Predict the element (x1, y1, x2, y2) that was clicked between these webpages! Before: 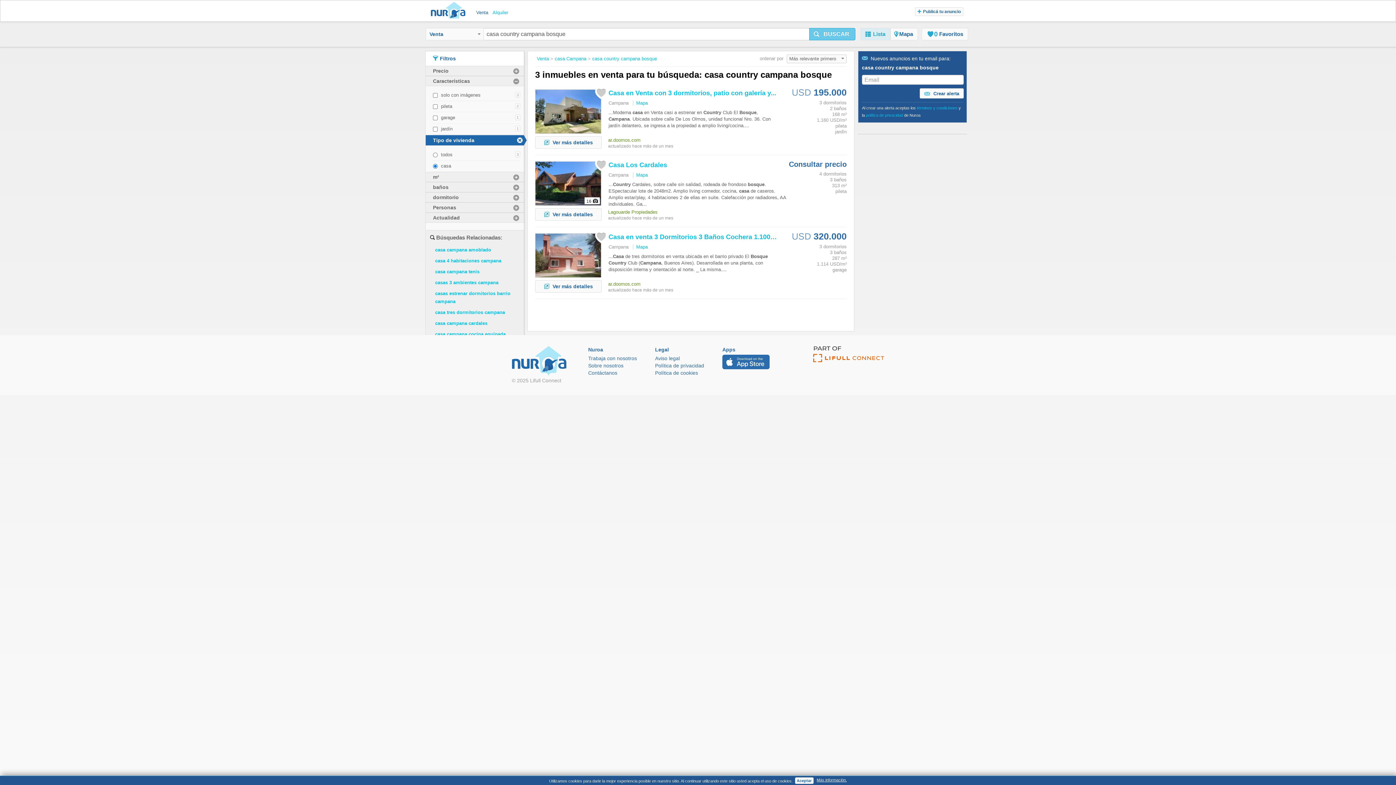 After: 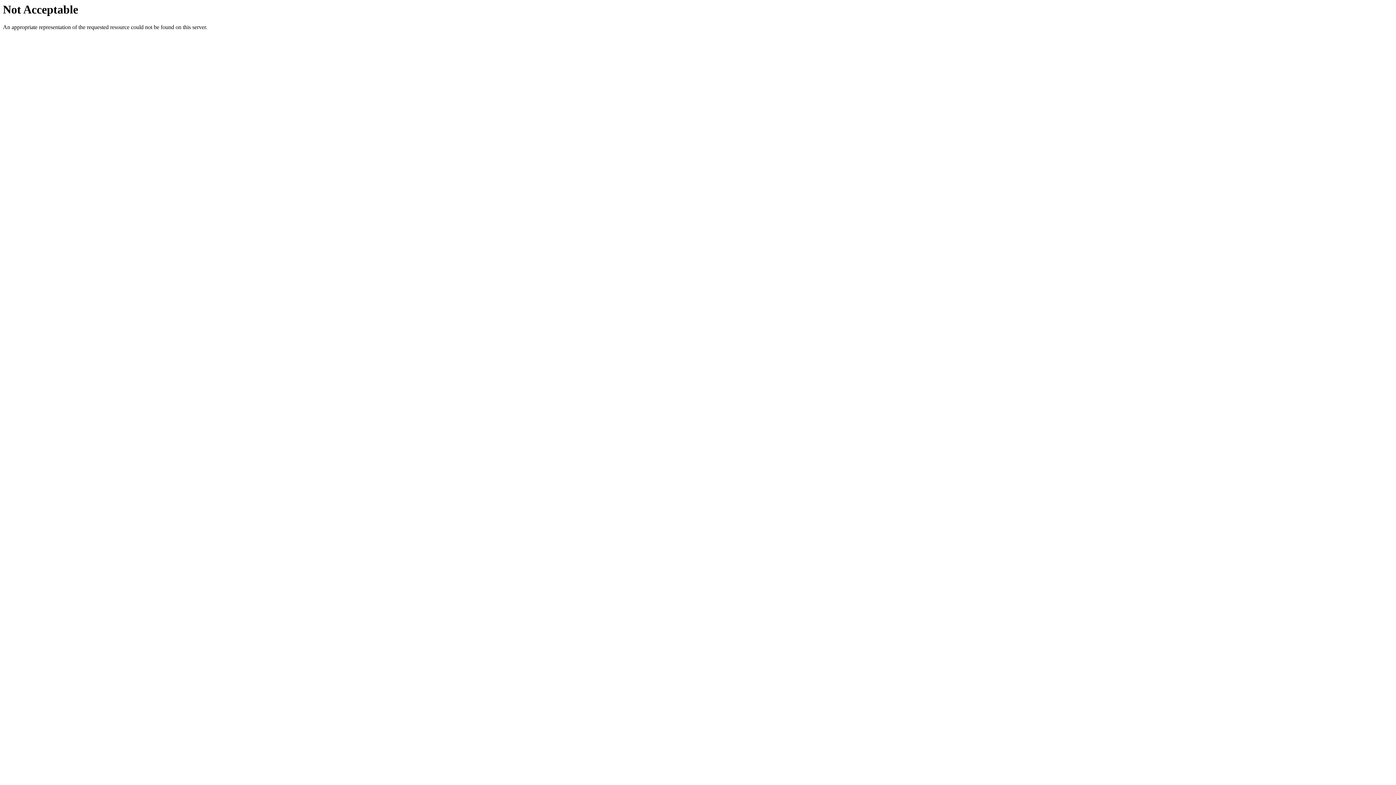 Action: bbox: (588, 362, 637, 369) label: Sobre nosotros